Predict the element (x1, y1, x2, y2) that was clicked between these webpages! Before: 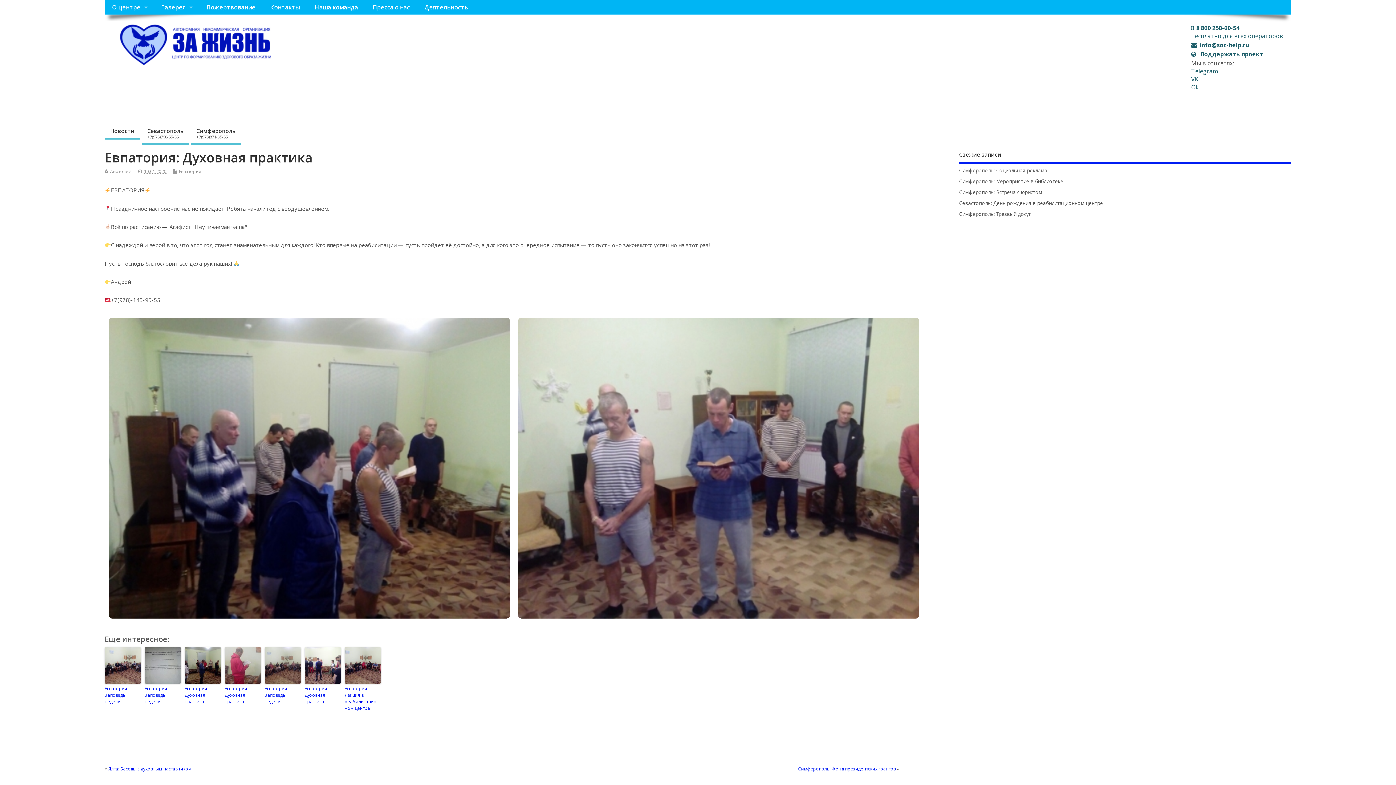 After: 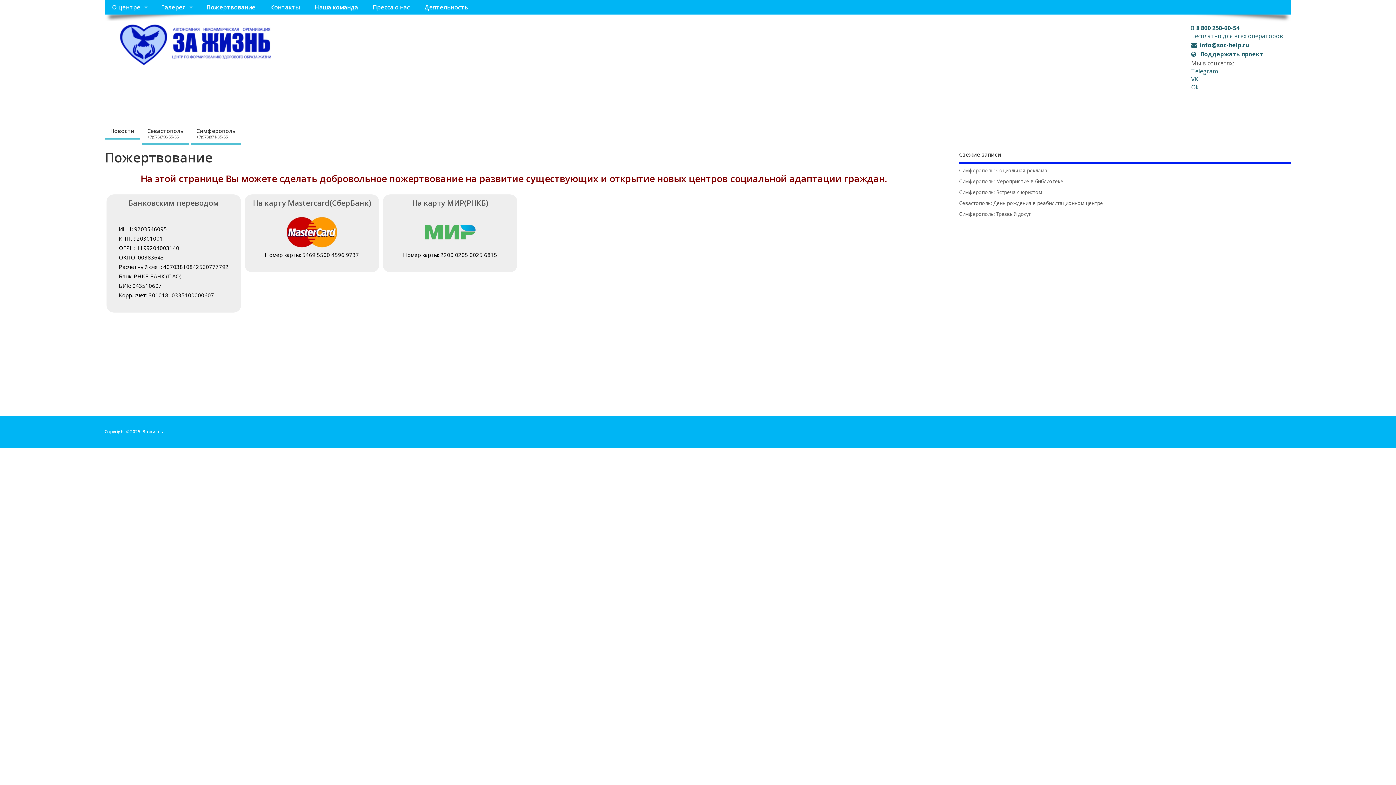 Action: label: Пожертвование bbox: (199, 0, 262, 14)